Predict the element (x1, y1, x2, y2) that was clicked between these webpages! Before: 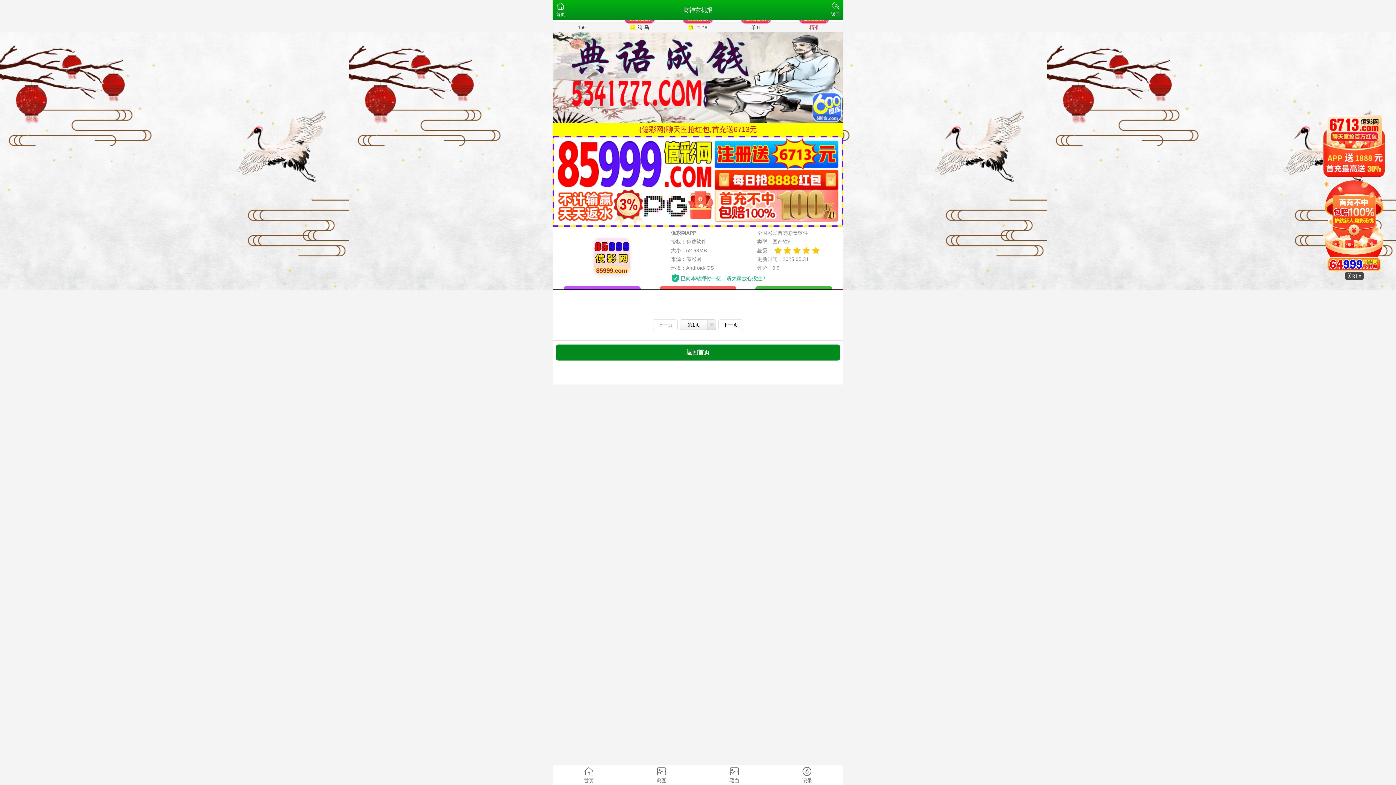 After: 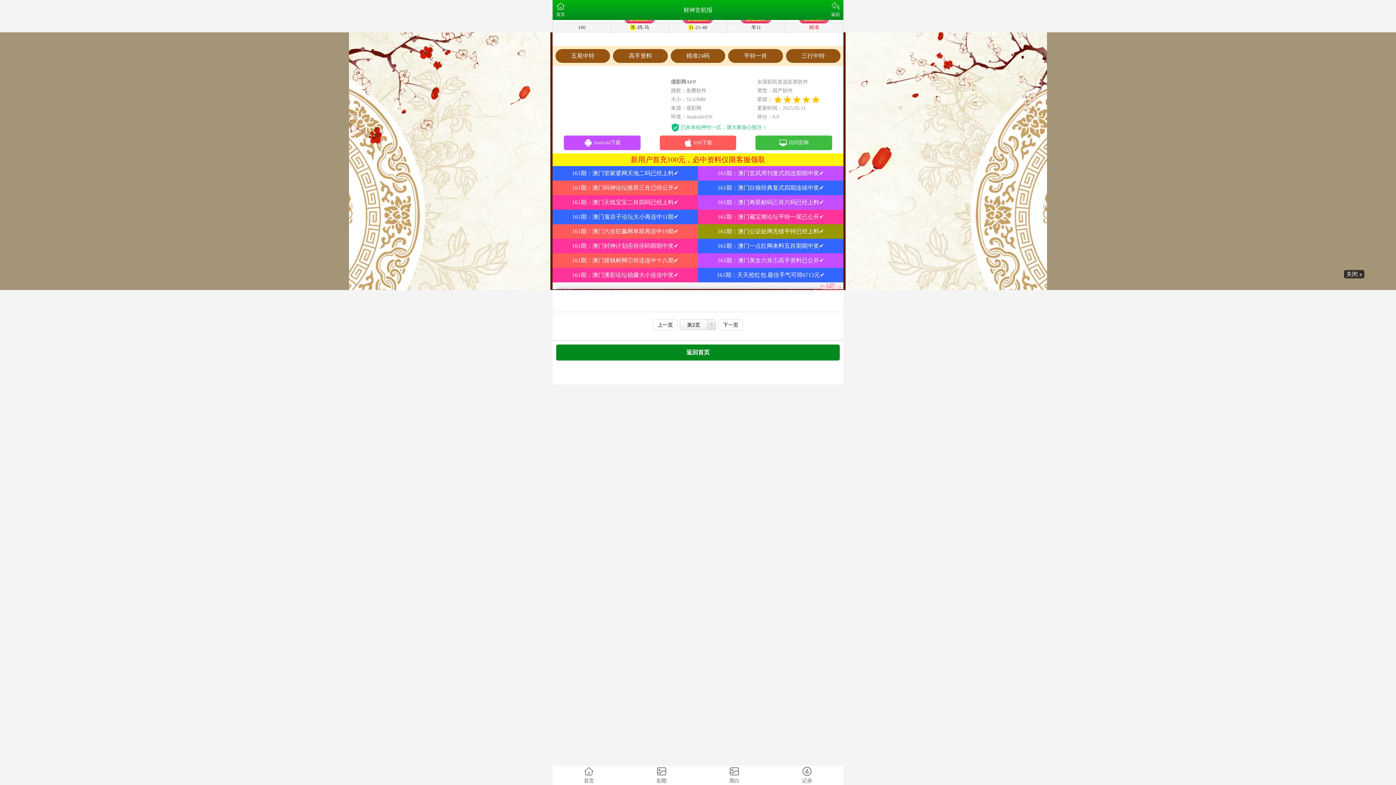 Action: bbox: (718, 319, 743, 330) label: 下一页